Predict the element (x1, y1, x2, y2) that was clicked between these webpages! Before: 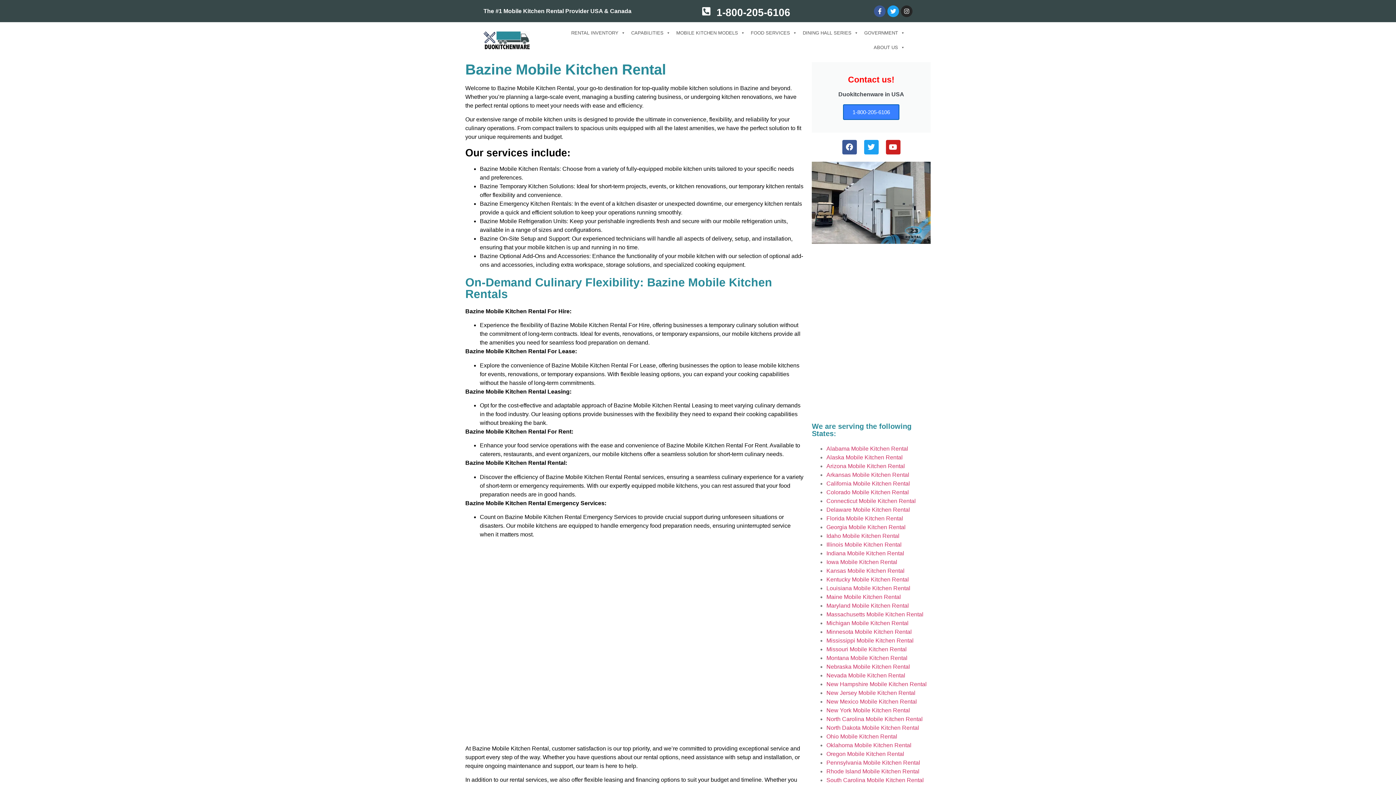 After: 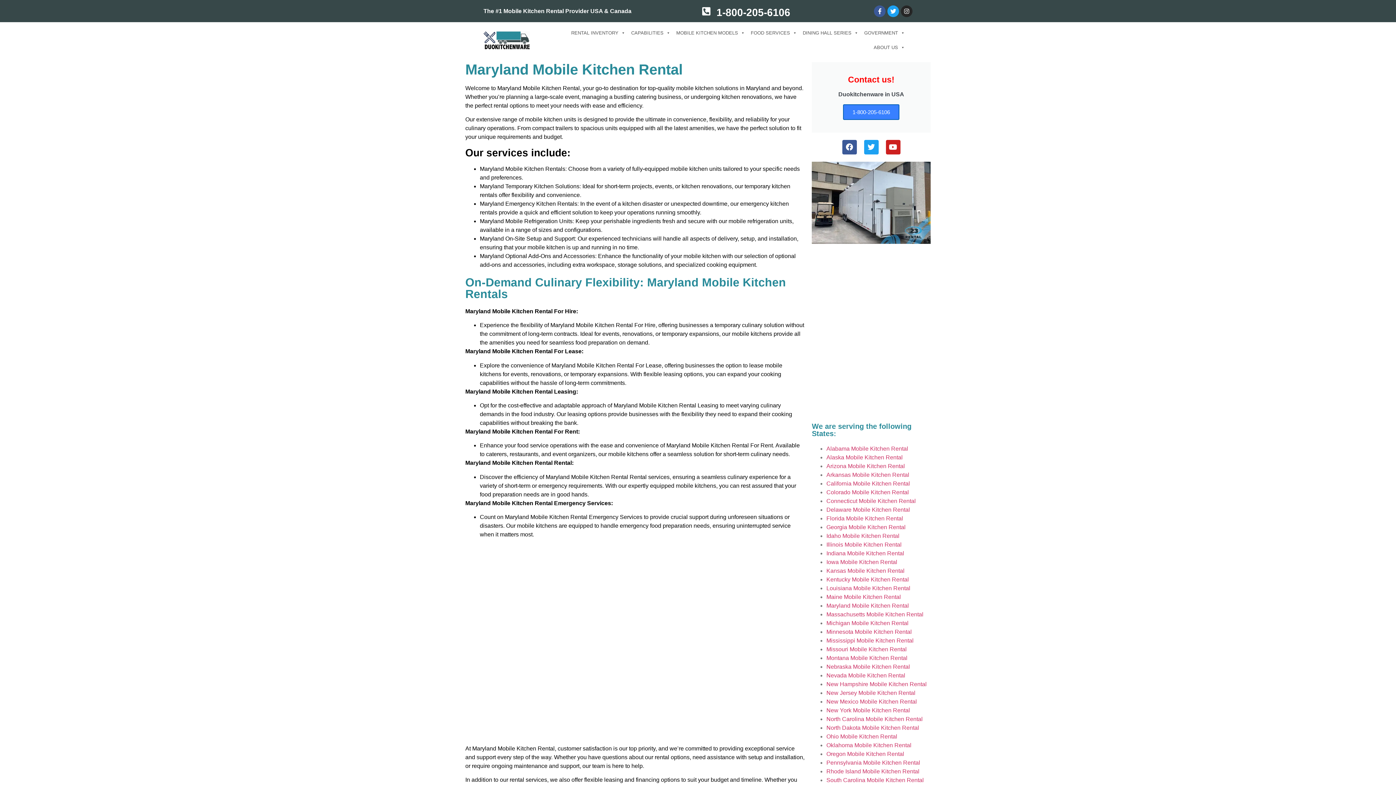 Action: label: Maryland Mobile Kitchen Rental bbox: (826, 602, 909, 609)